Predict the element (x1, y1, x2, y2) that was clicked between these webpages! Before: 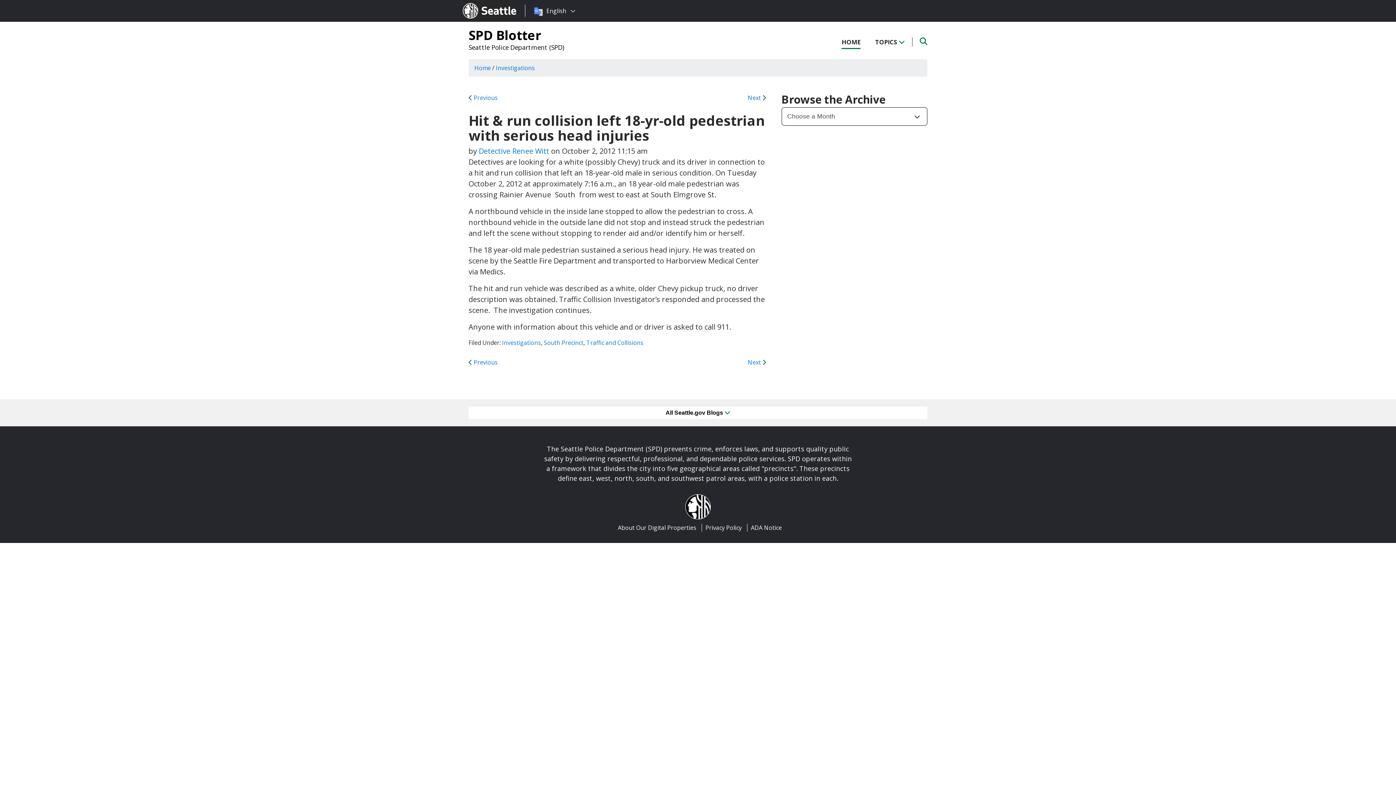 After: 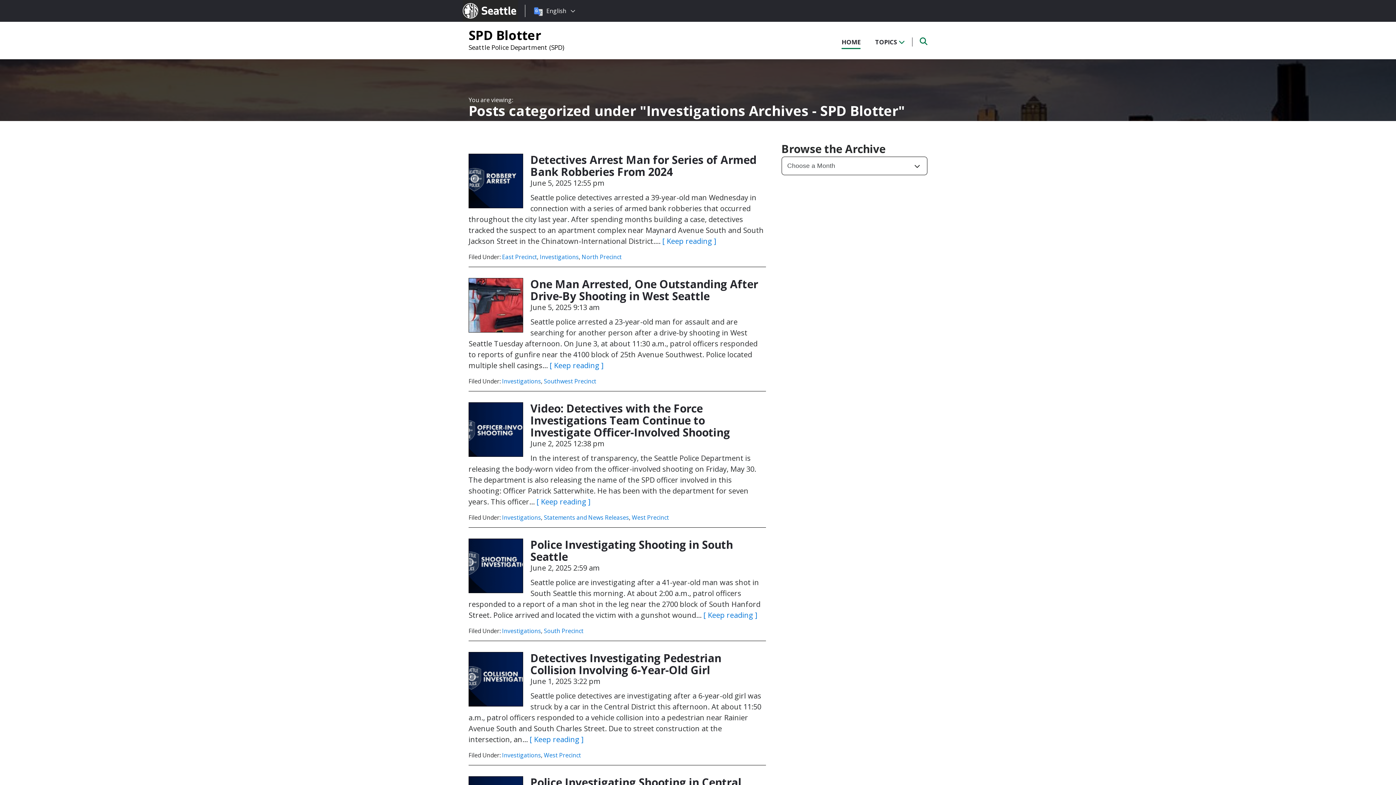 Action: label: Investigations bbox: (496, 64, 534, 72)